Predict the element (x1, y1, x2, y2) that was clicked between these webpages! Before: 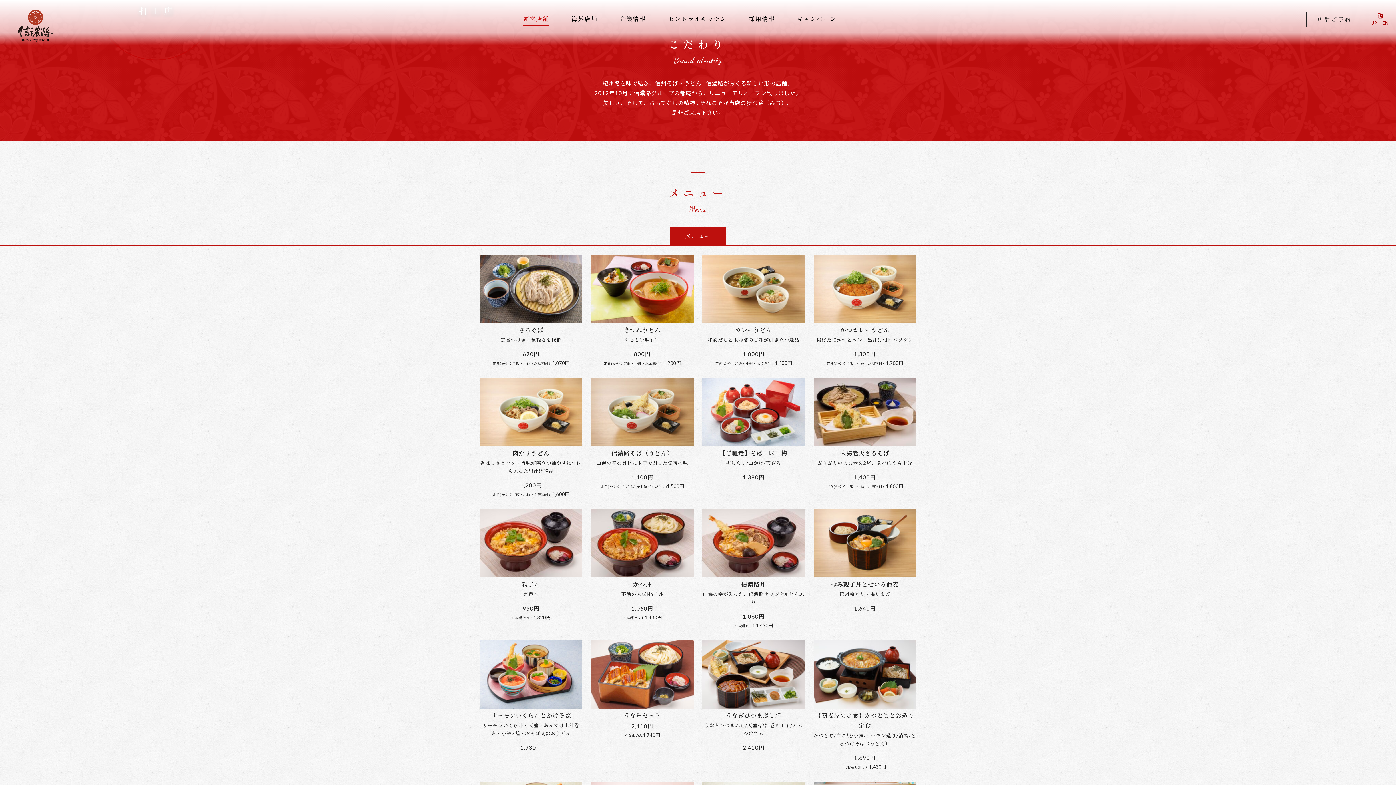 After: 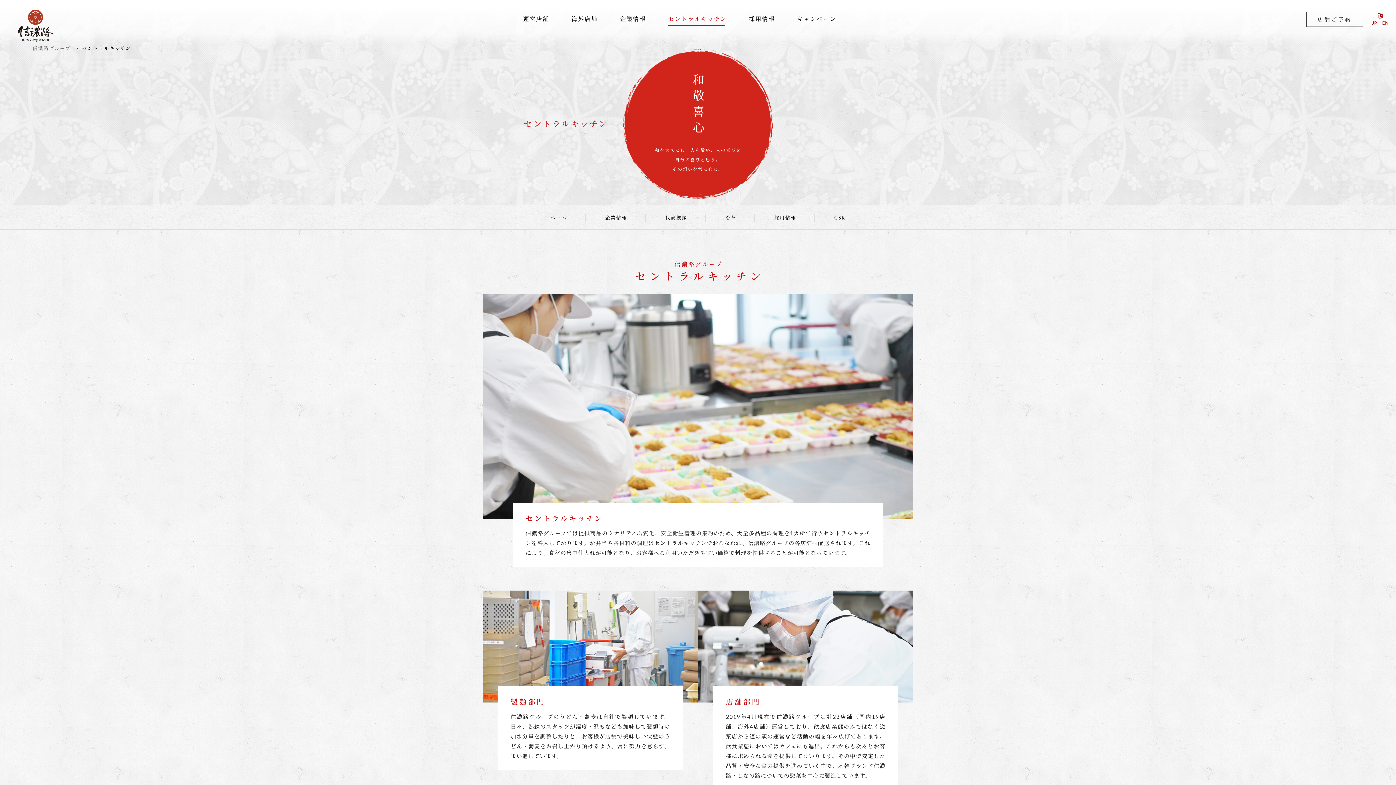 Action: bbox: (668, 4, 726, 33) label: セントラルキッチン